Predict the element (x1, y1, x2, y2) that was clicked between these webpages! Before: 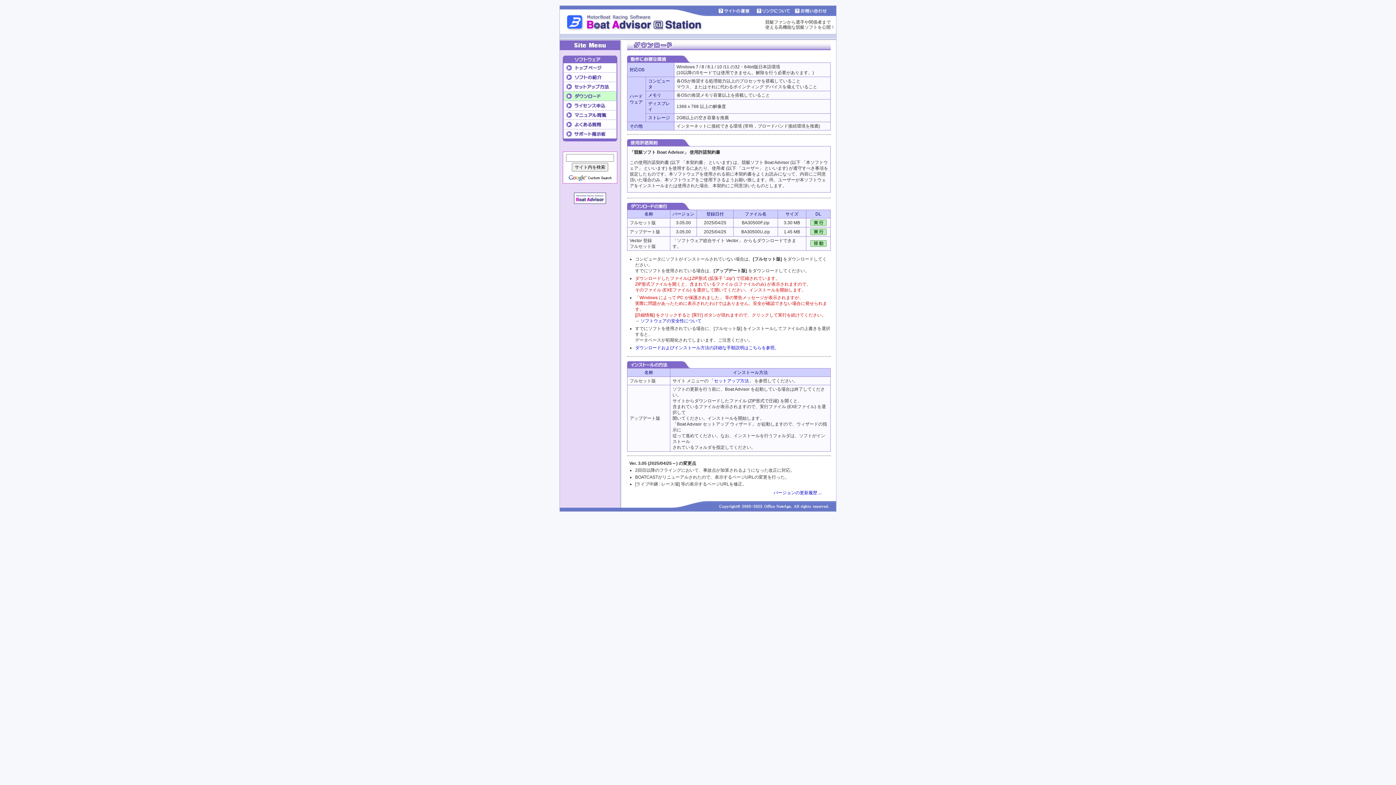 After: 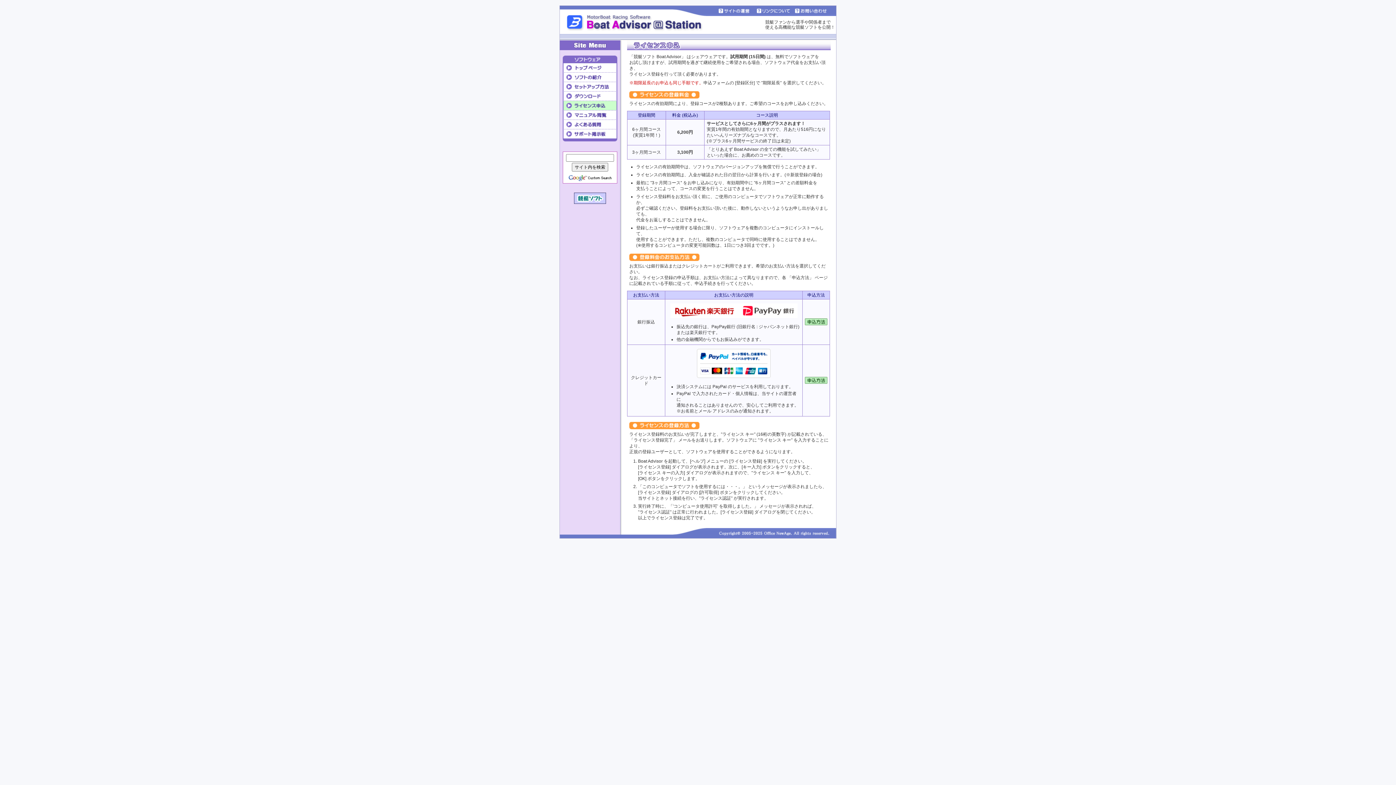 Action: bbox: (562, 101, 617, 106)